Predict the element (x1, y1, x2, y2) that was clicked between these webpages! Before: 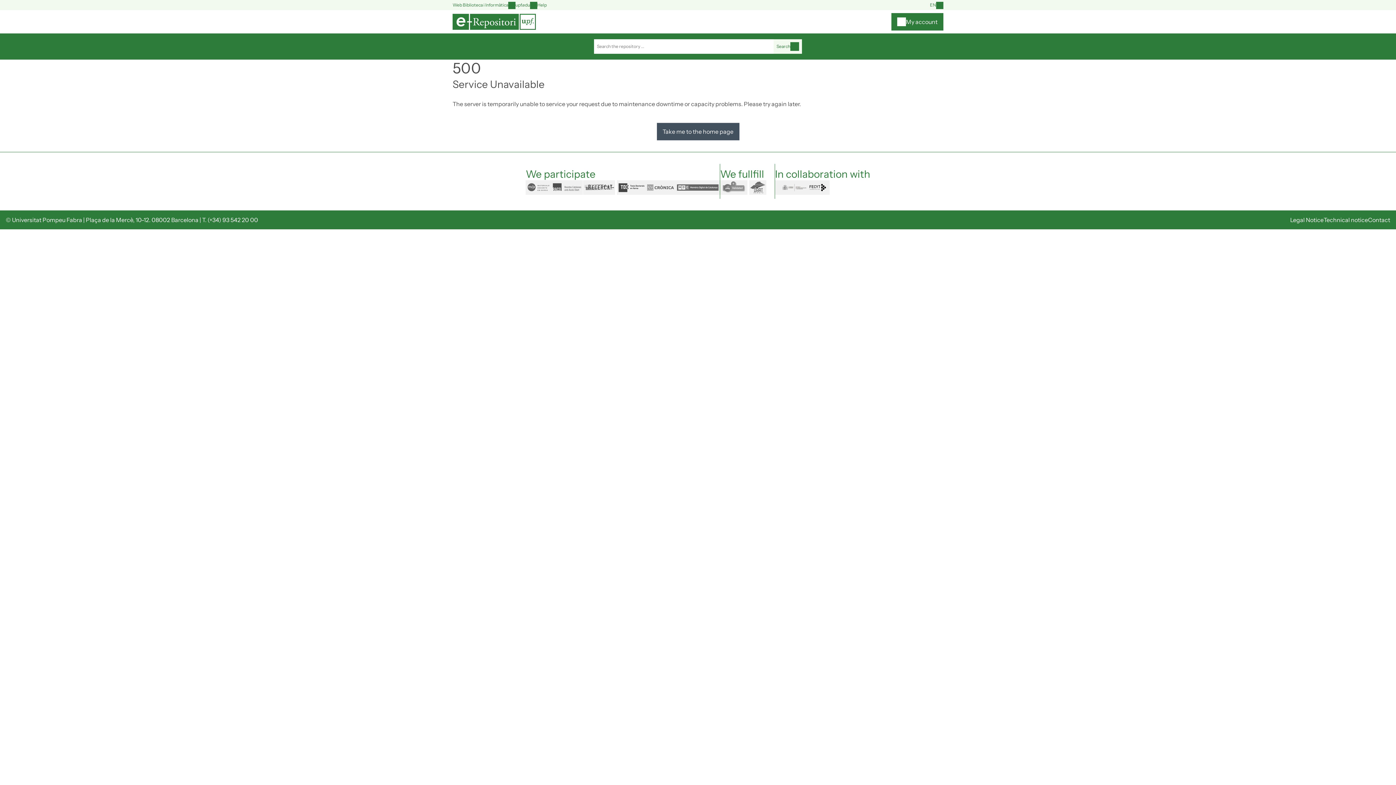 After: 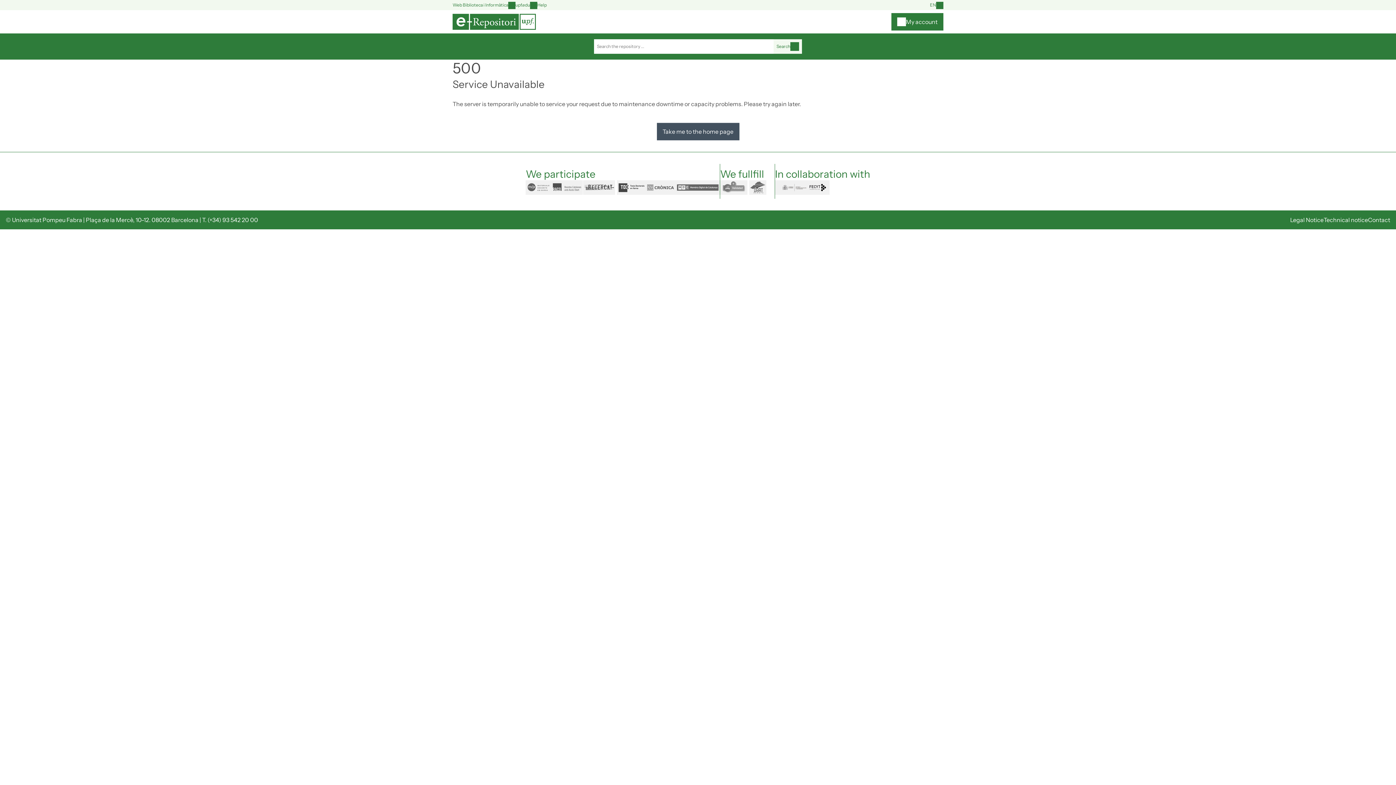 Action: bbox: (773, 39, 802, 53) label: Search